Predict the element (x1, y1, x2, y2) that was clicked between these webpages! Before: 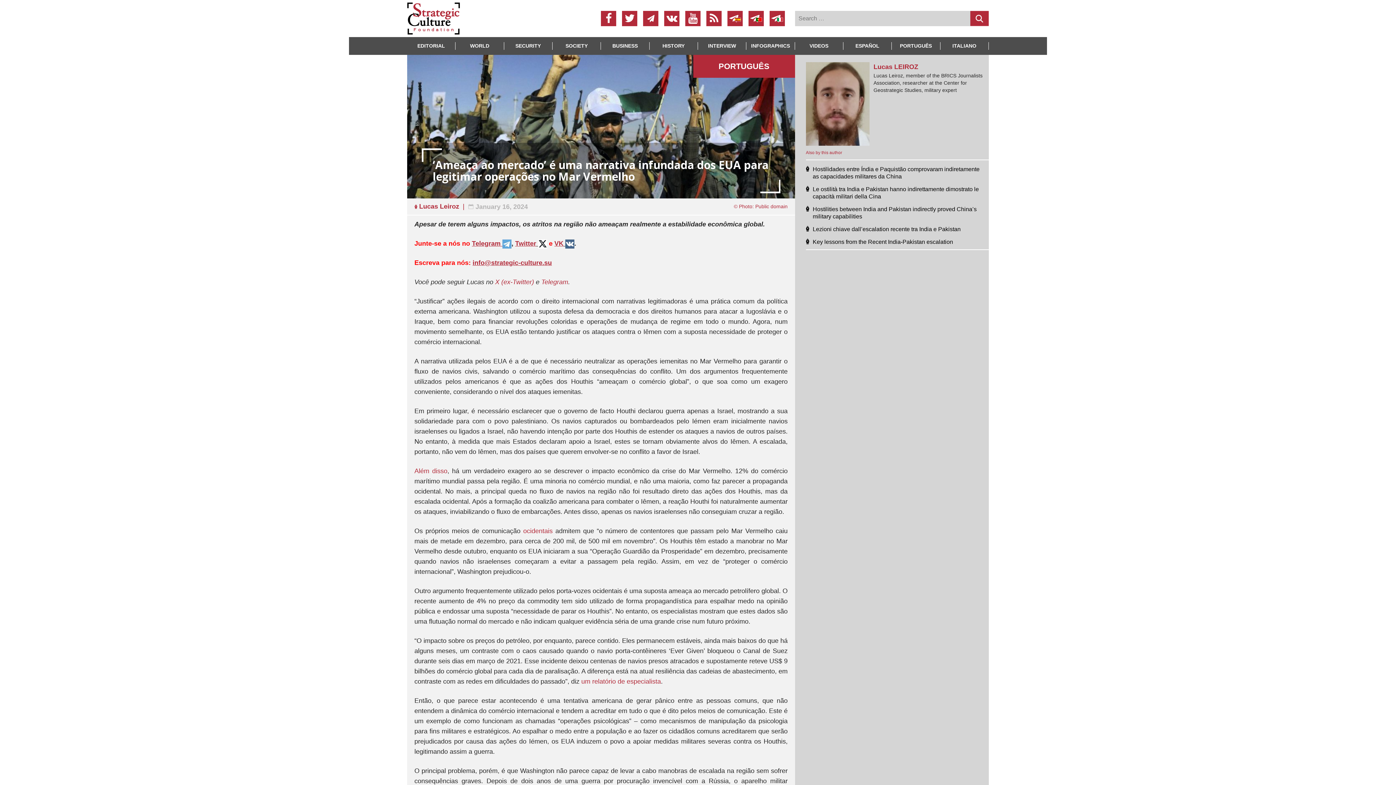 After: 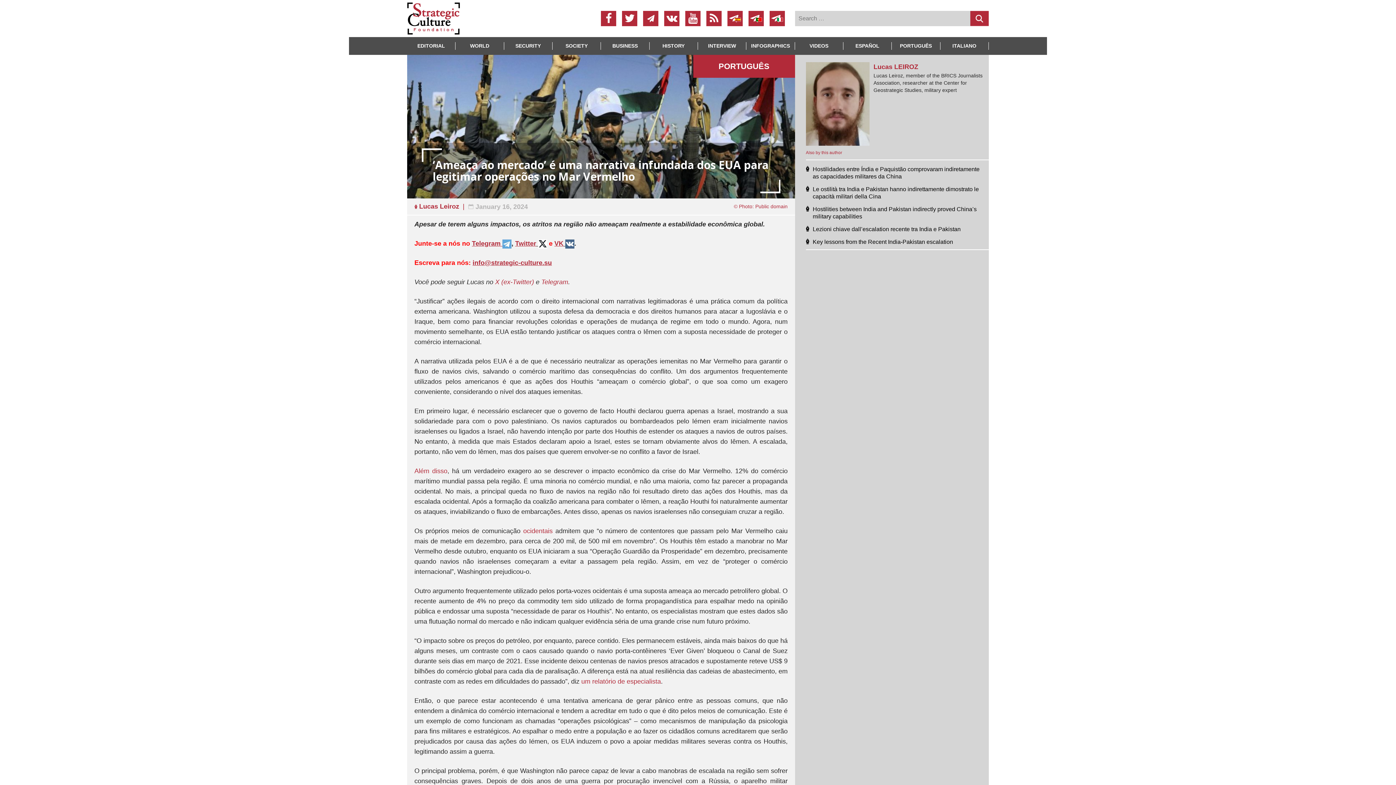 Action: bbox: (685, 10, 700, 26)